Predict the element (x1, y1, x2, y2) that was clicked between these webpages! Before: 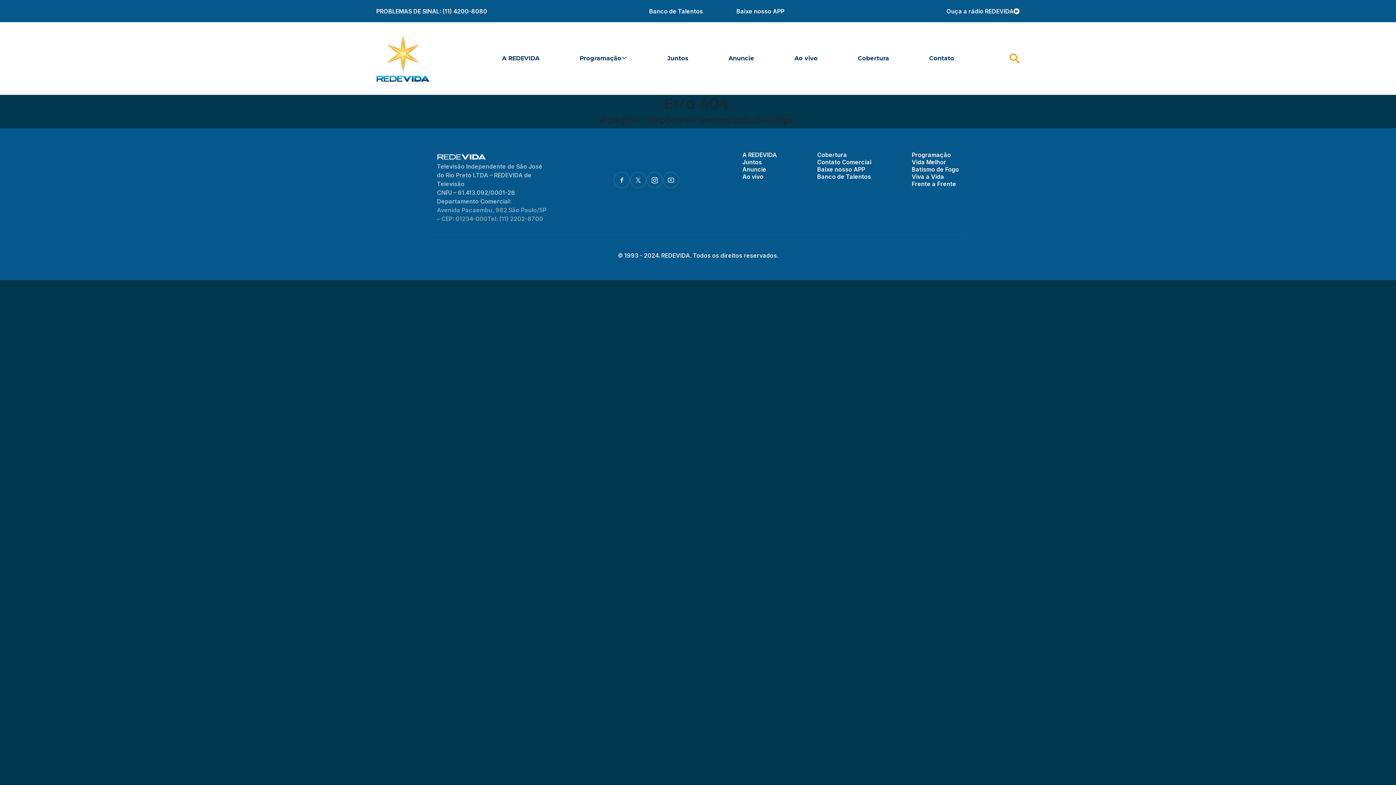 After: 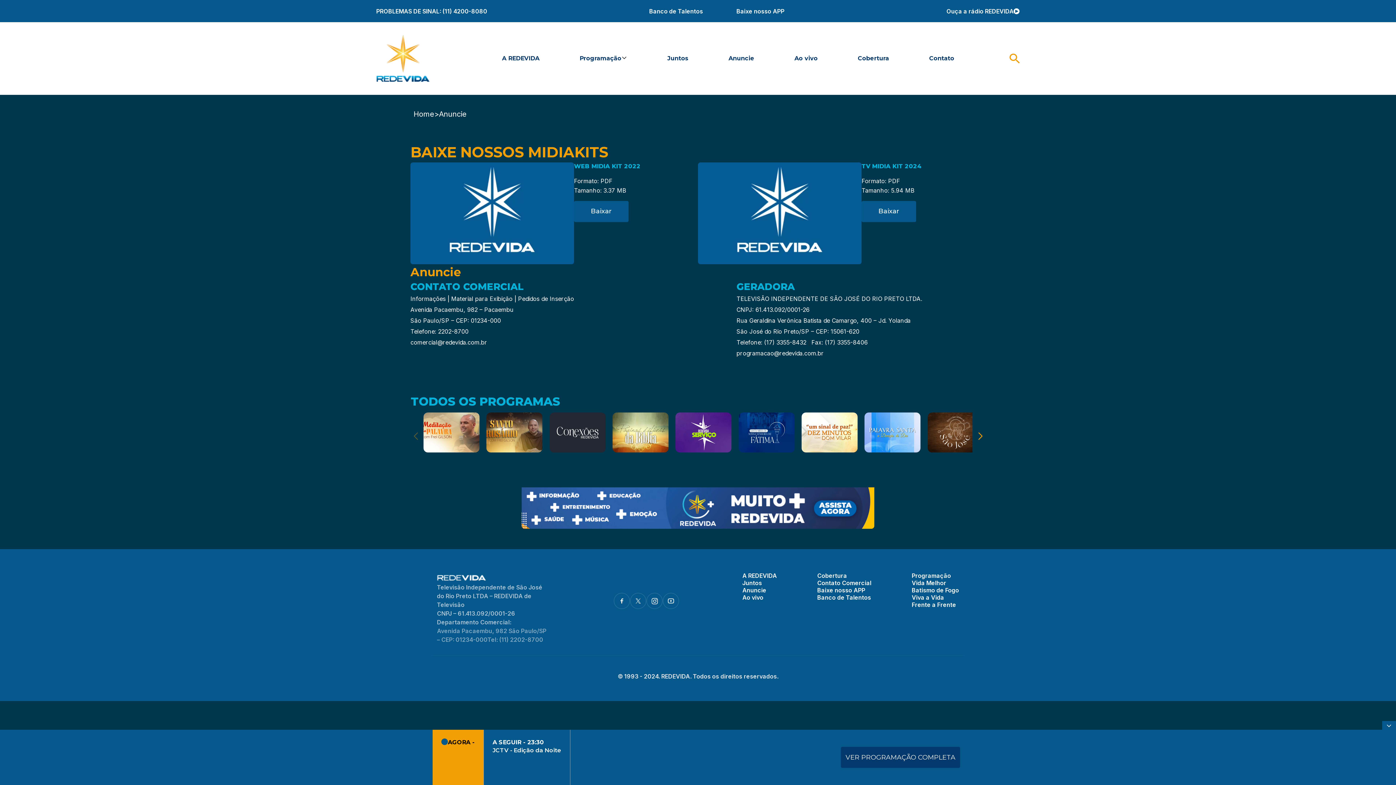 Action: bbox: (817, 158, 871, 165) label: Contato Comercial